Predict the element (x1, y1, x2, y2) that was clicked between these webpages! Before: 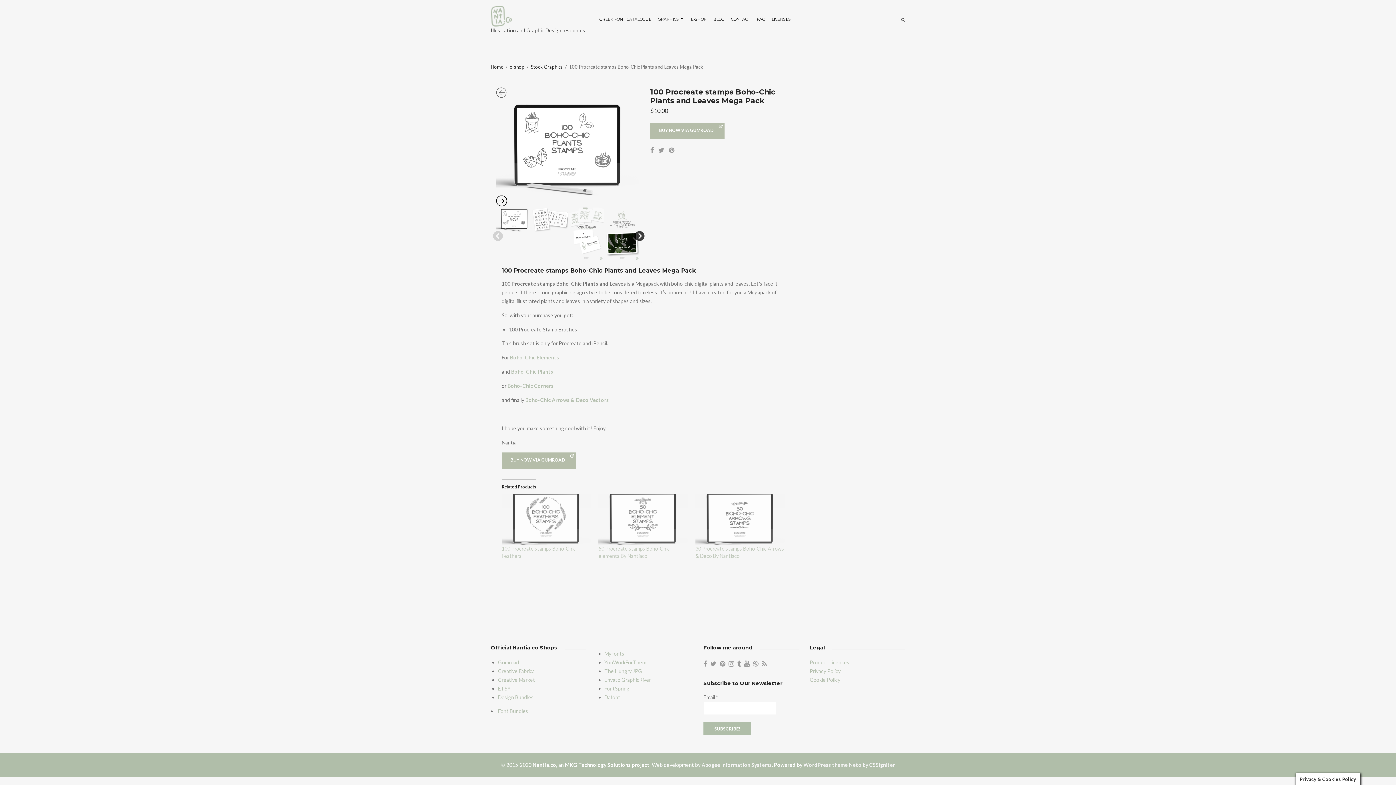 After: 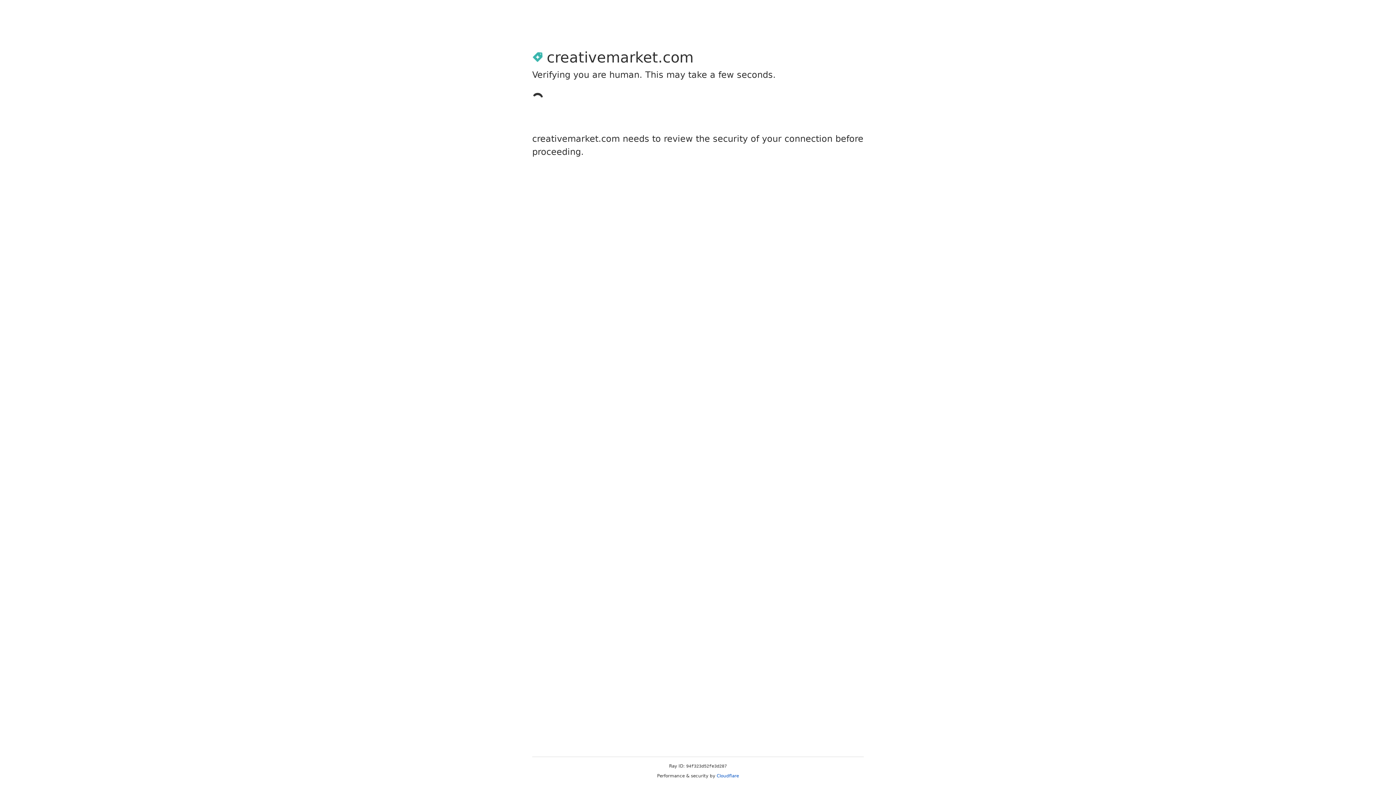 Action: label: Creative Market bbox: (498, 676, 535, 683)